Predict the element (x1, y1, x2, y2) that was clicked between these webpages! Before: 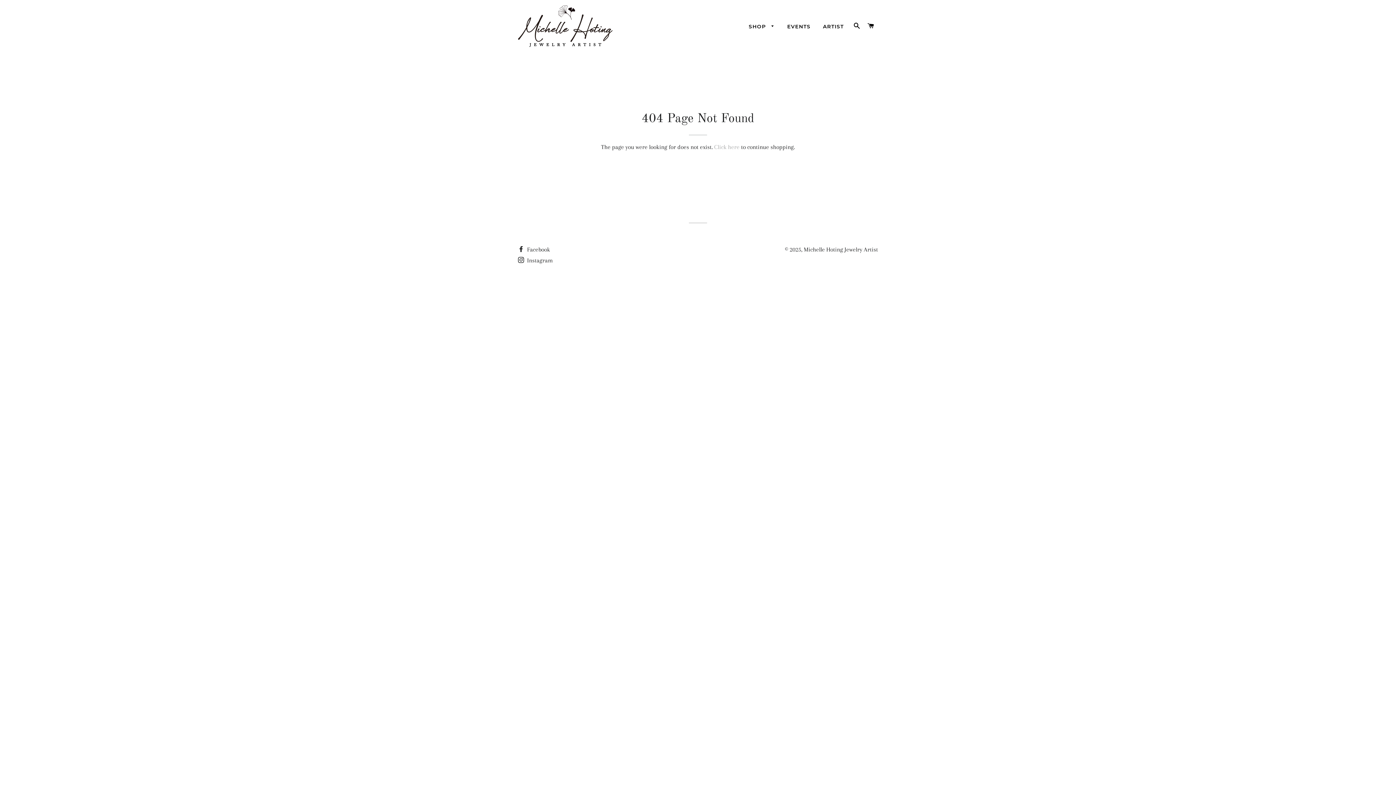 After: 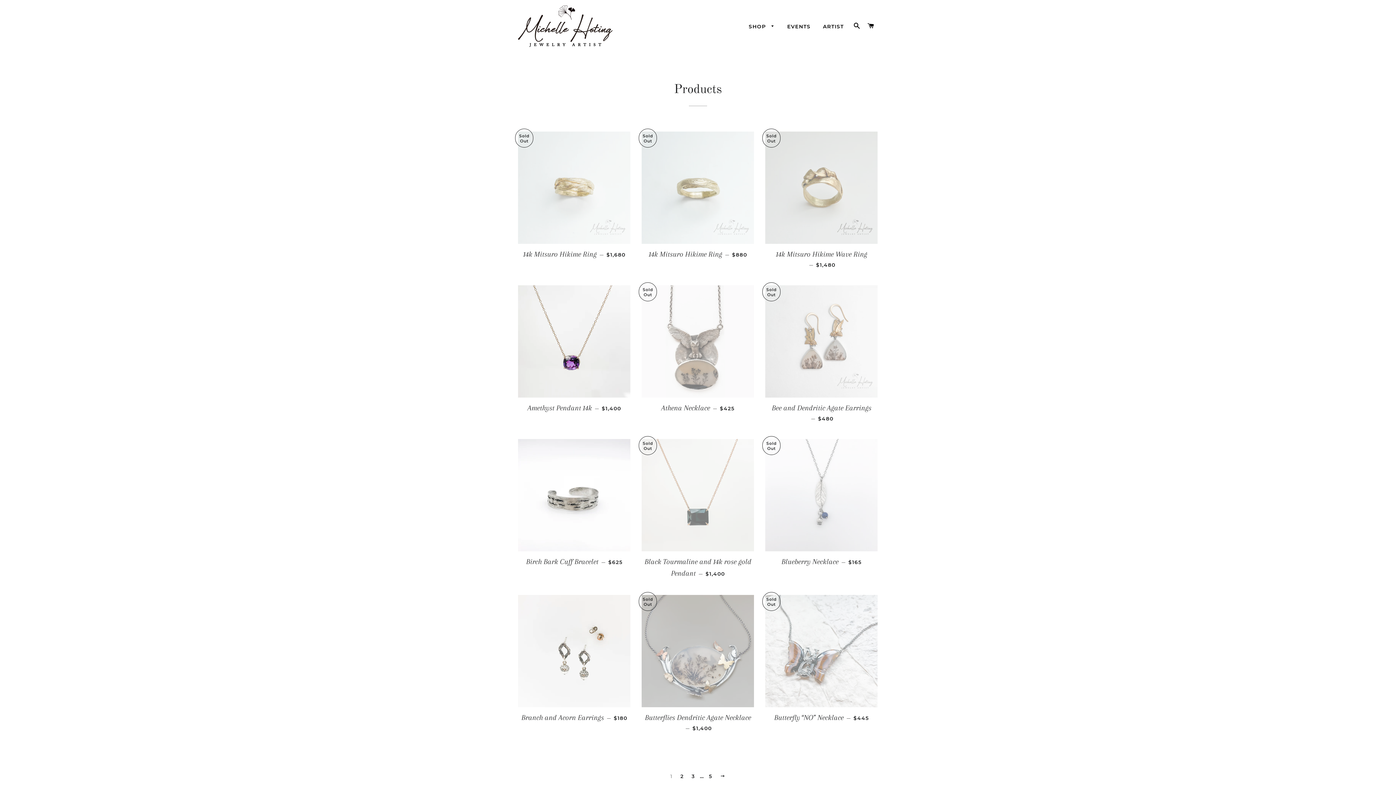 Action: label: SHOP  bbox: (743, 17, 780, 36)